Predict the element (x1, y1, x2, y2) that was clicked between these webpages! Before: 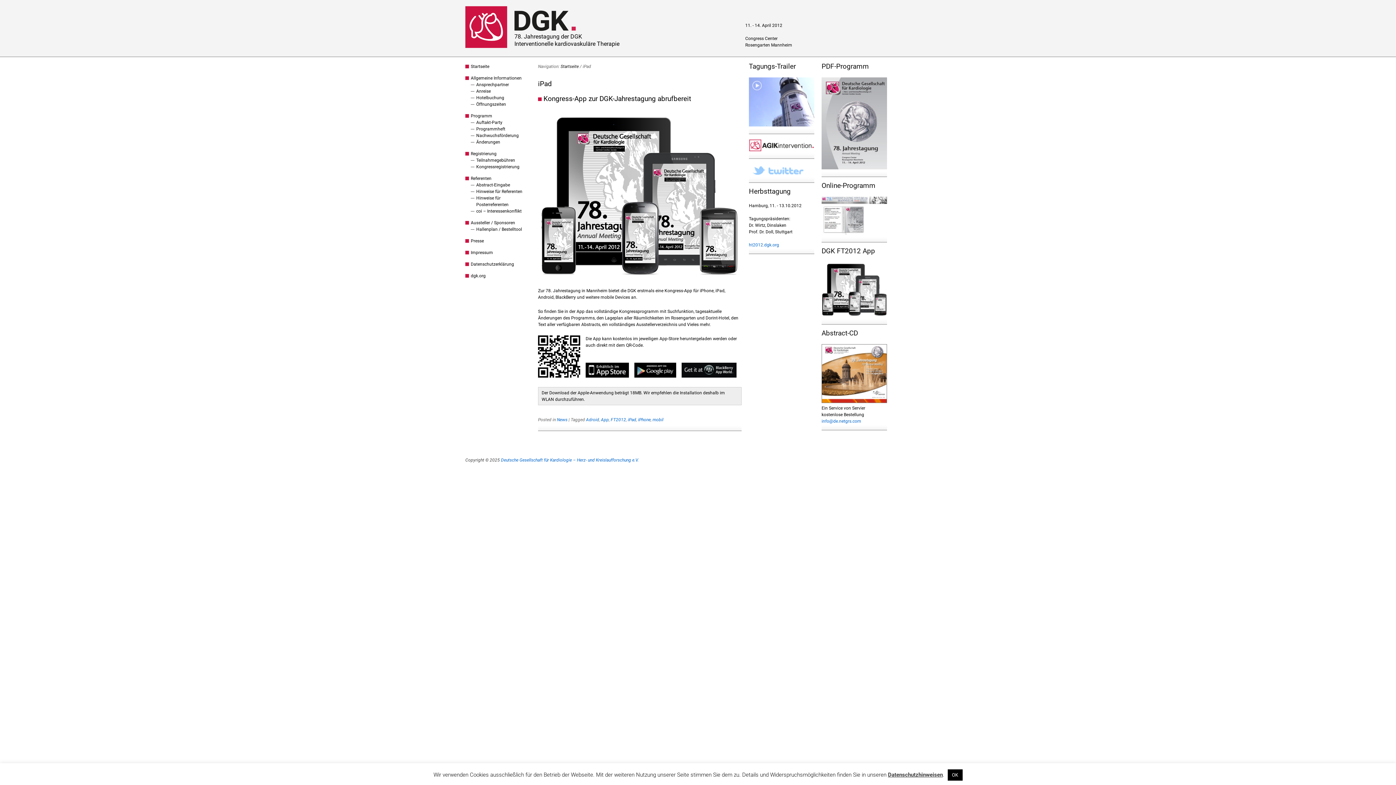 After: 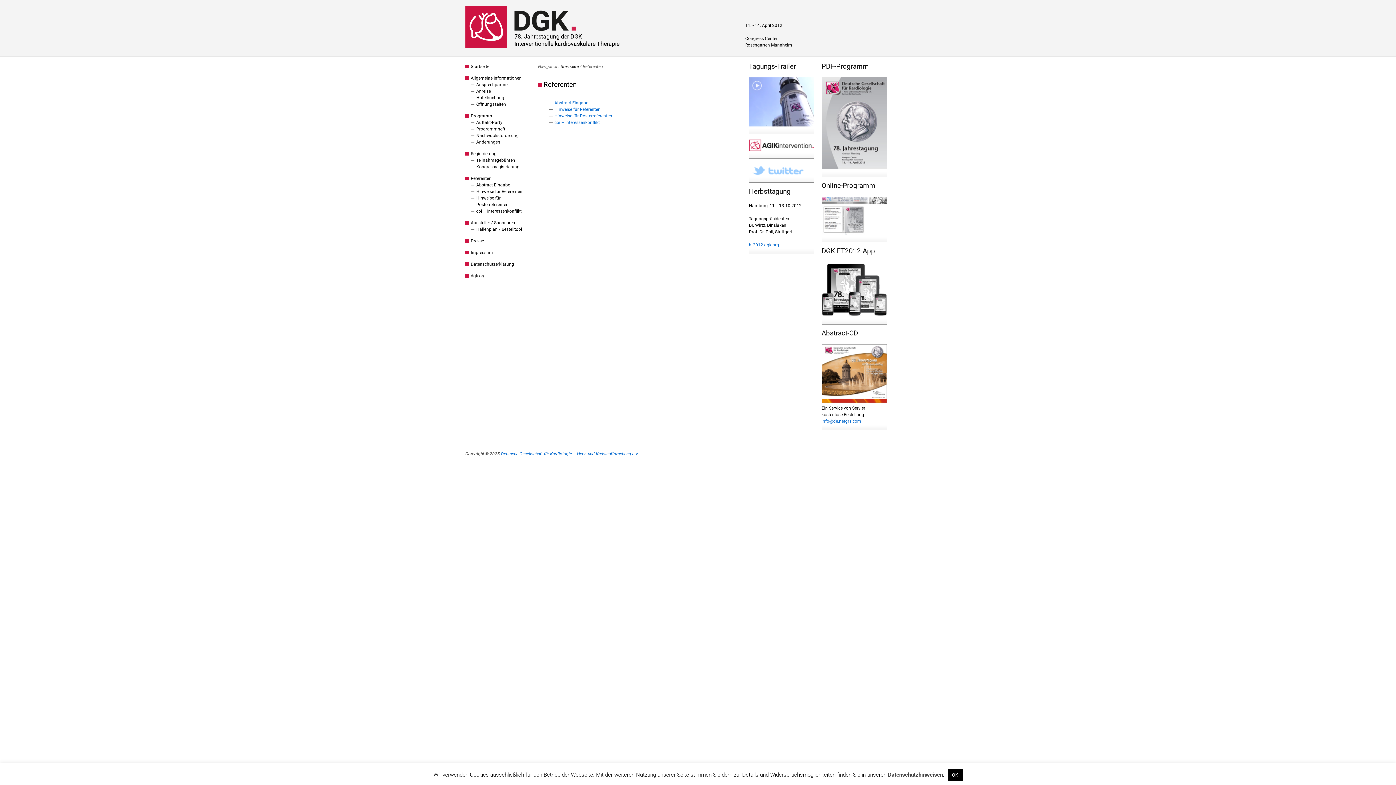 Action: bbox: (470, 176, 491, 181) label: Referenten